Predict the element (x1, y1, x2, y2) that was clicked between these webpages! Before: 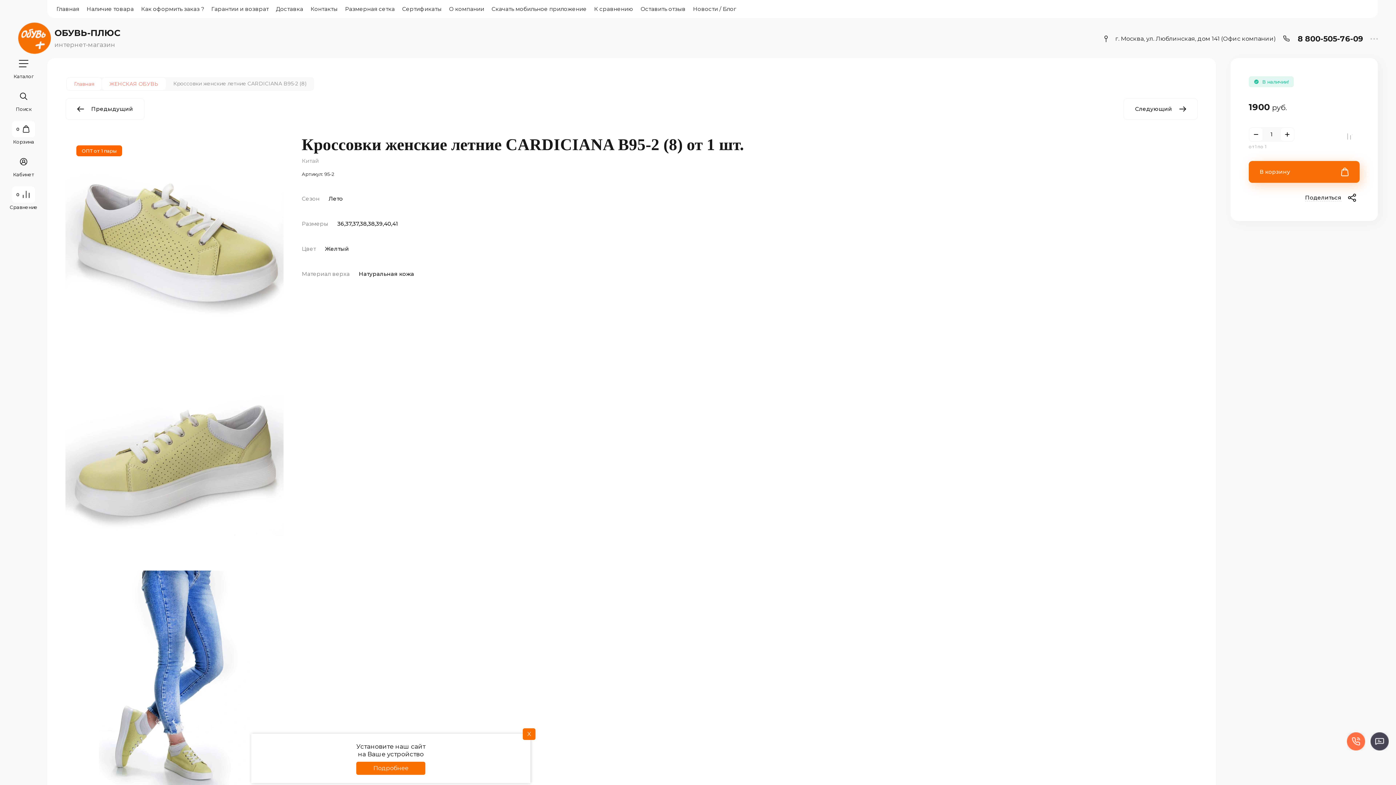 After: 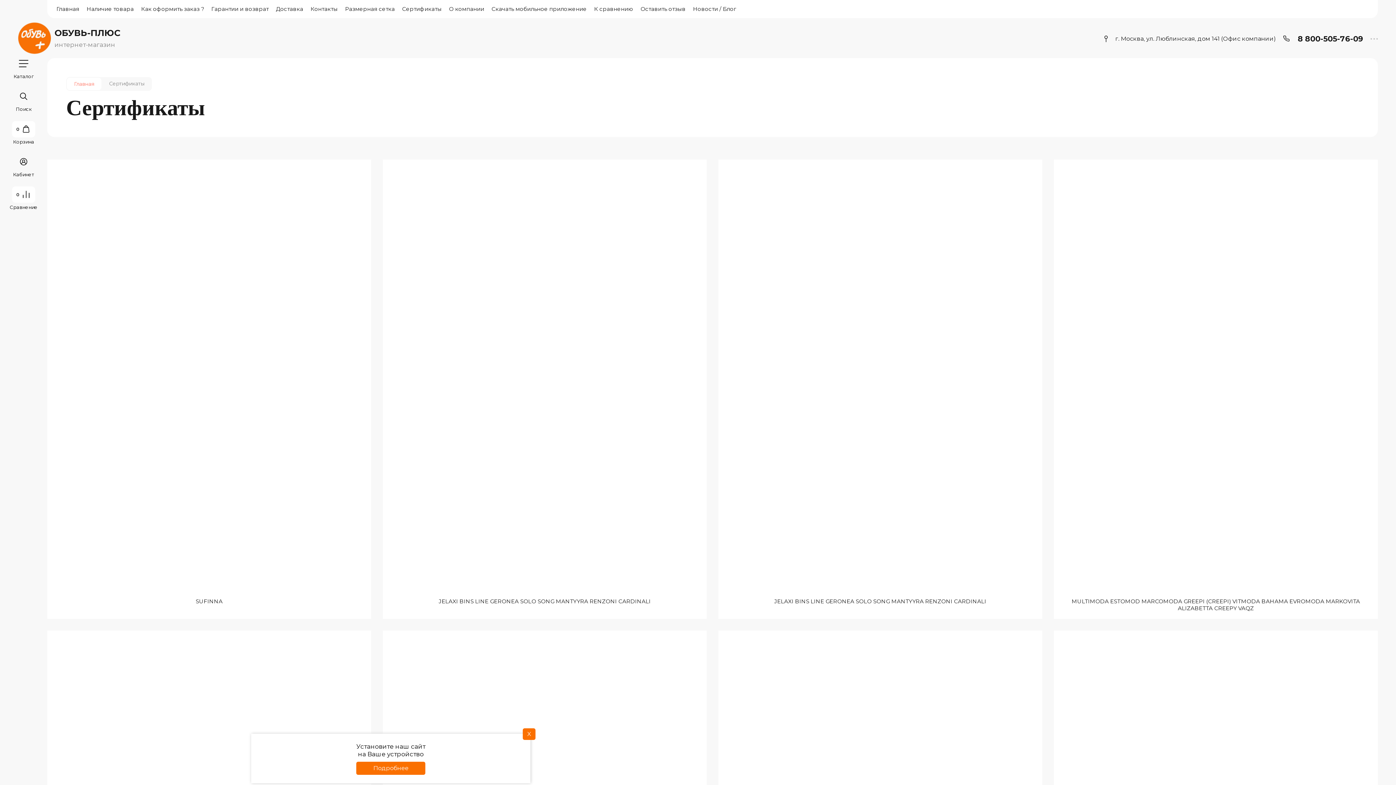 Action: bbox: (398, 0, 445, 18) label: Сертификаты